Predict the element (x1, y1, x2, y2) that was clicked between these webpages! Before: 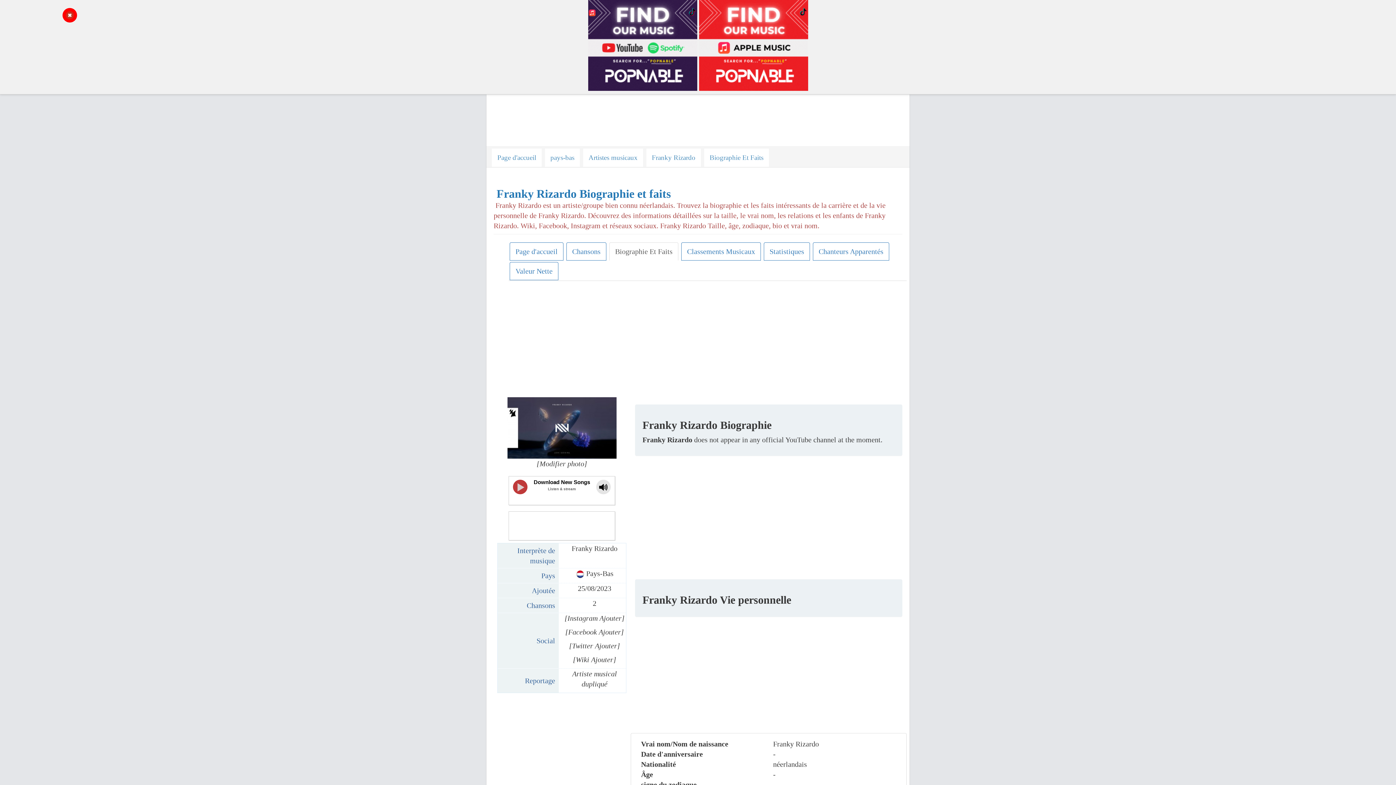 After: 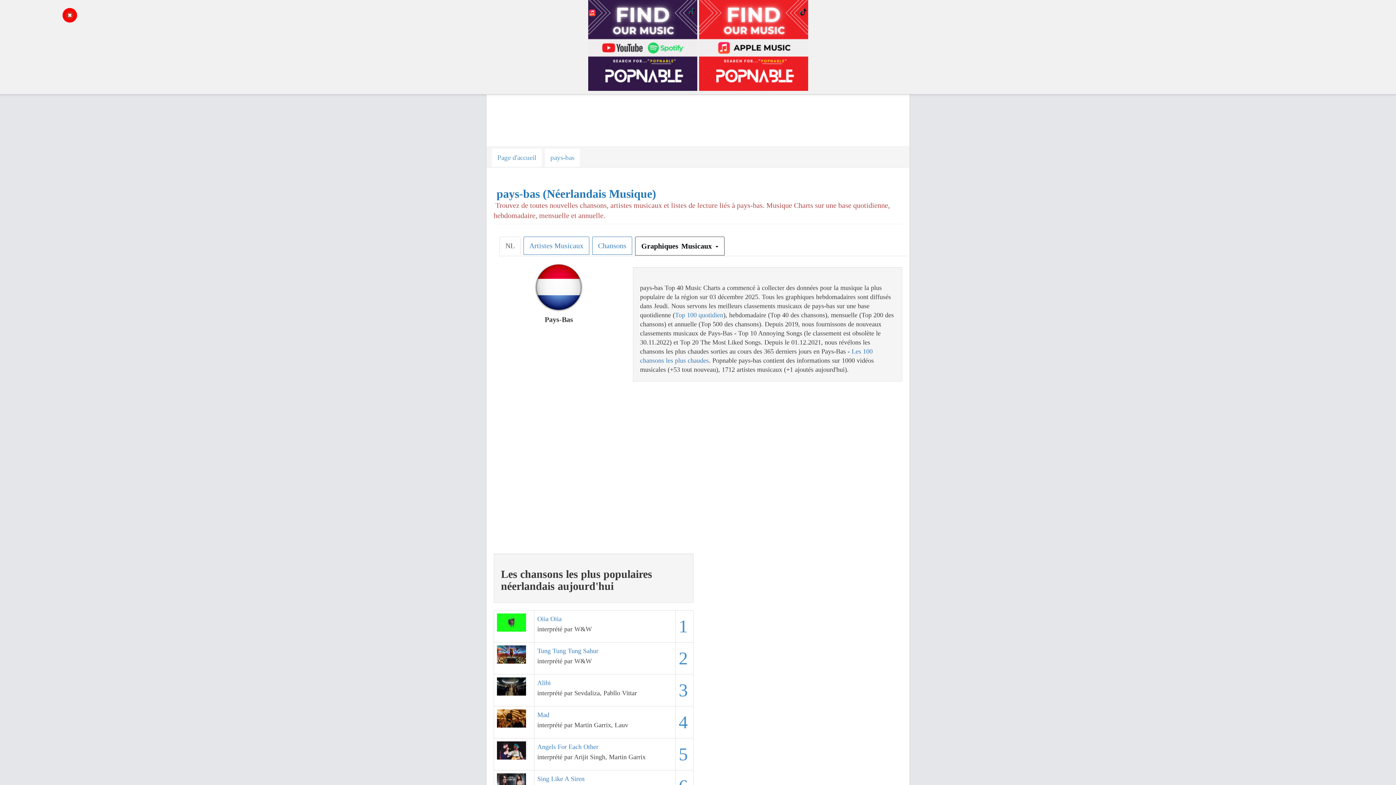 Action: label: pays-bas bbox: (545, 148, 580, 166)